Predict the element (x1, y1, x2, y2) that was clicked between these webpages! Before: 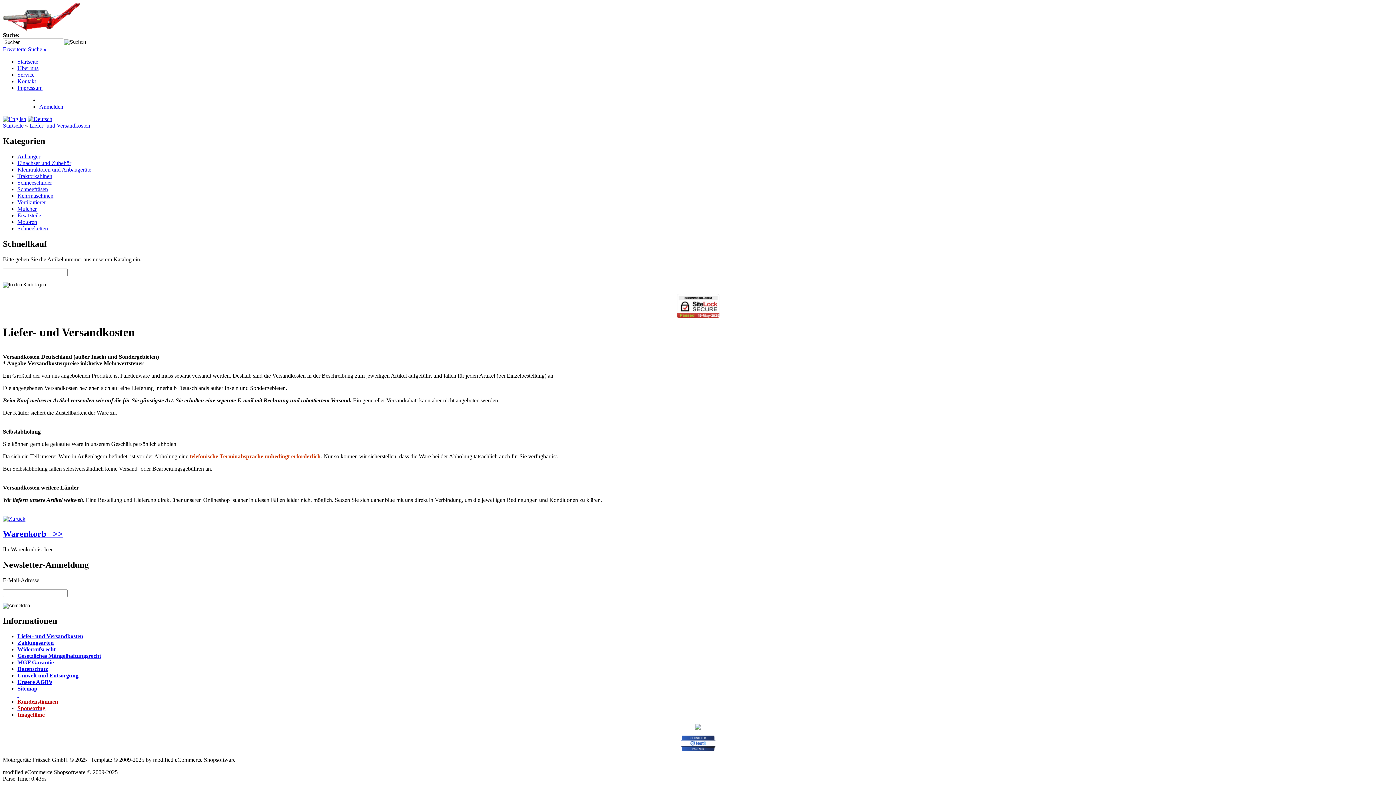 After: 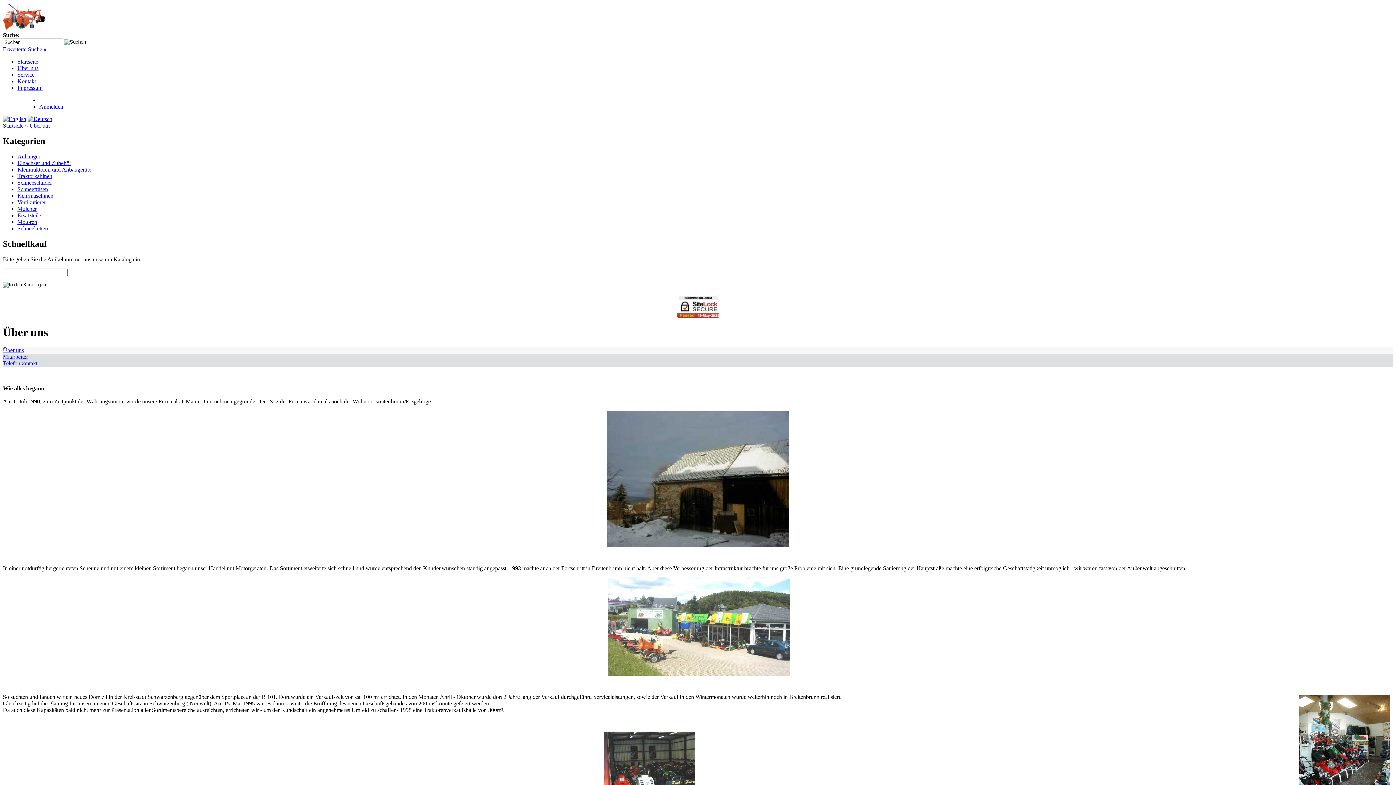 Action: label: Über uns bbox: (17, 65, 38, 71)